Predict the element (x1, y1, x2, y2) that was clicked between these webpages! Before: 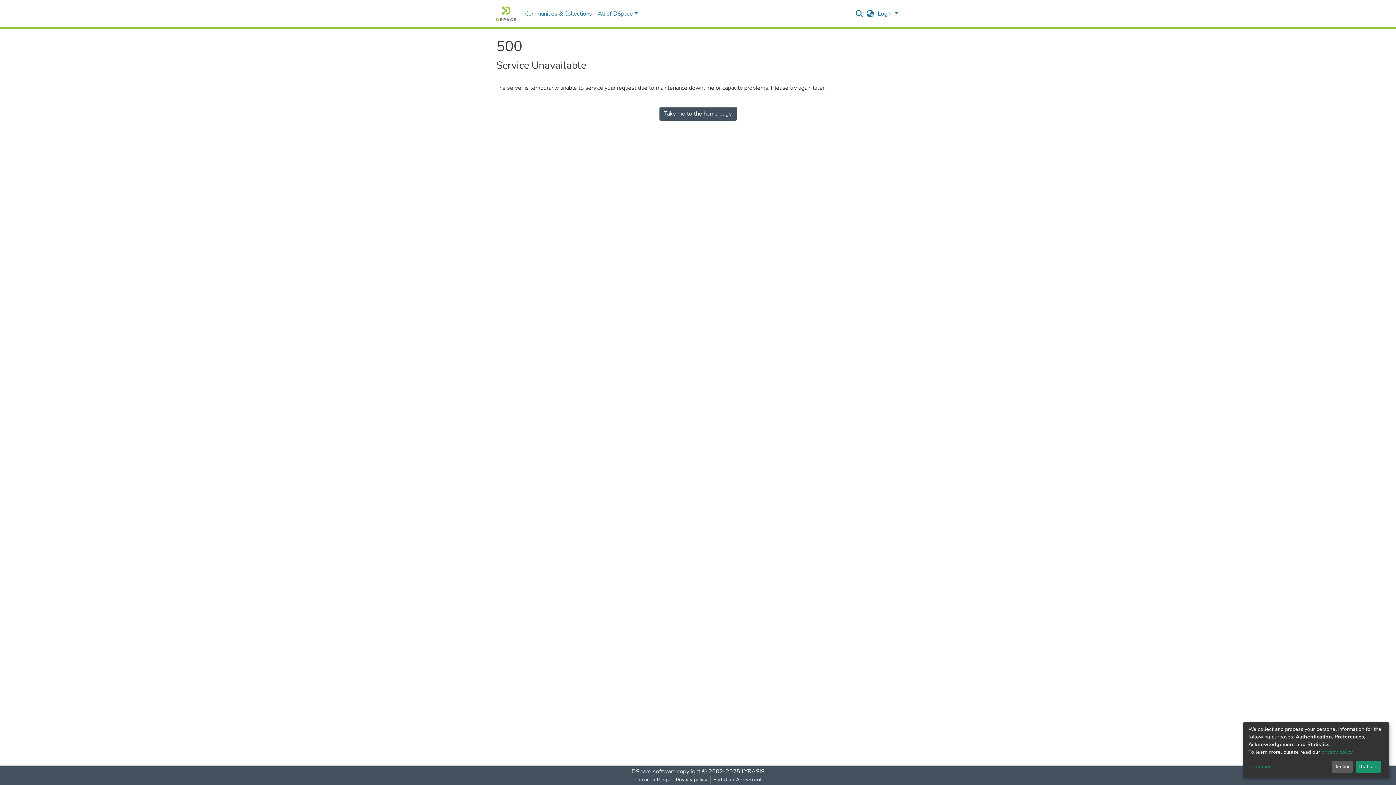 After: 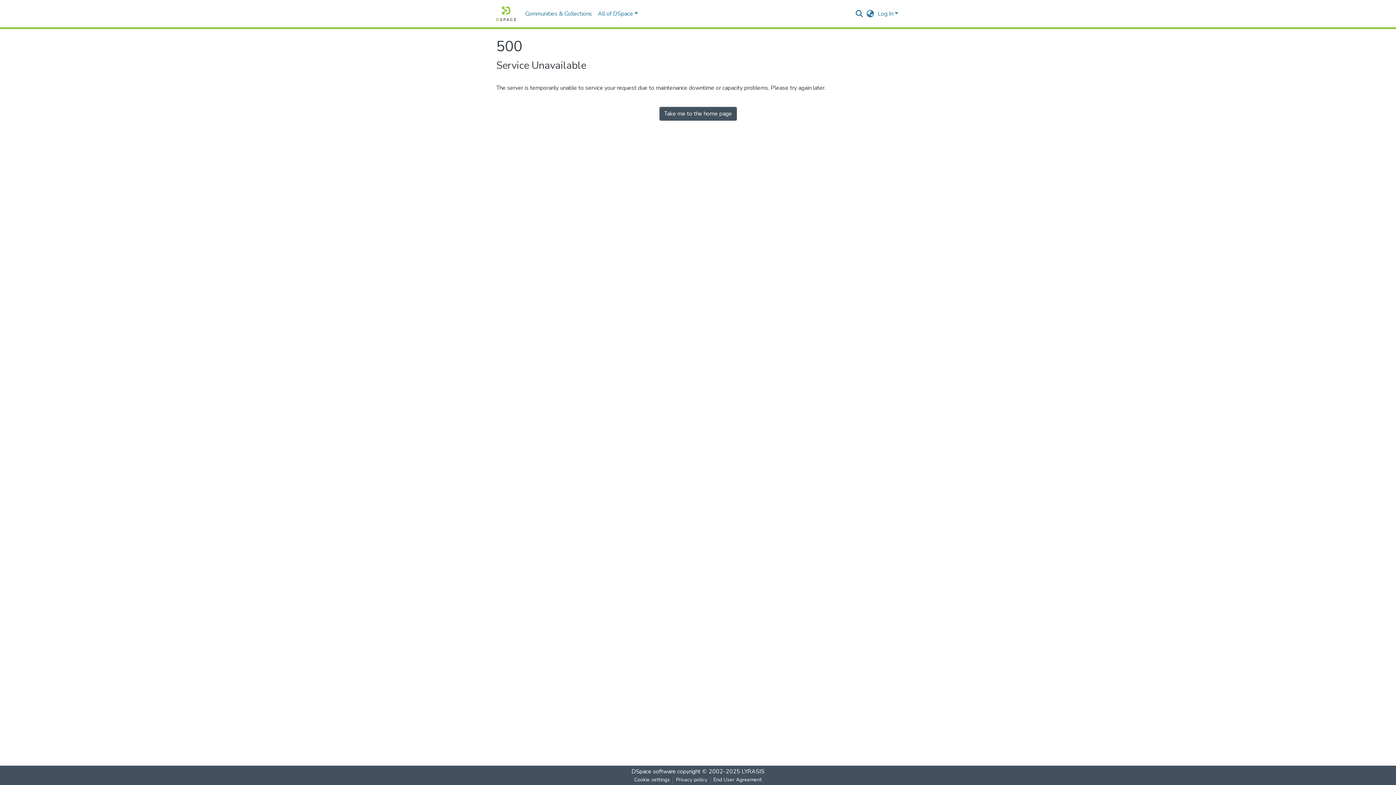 Action: label: Decline bbox: (1331, 761, 1353, 773)